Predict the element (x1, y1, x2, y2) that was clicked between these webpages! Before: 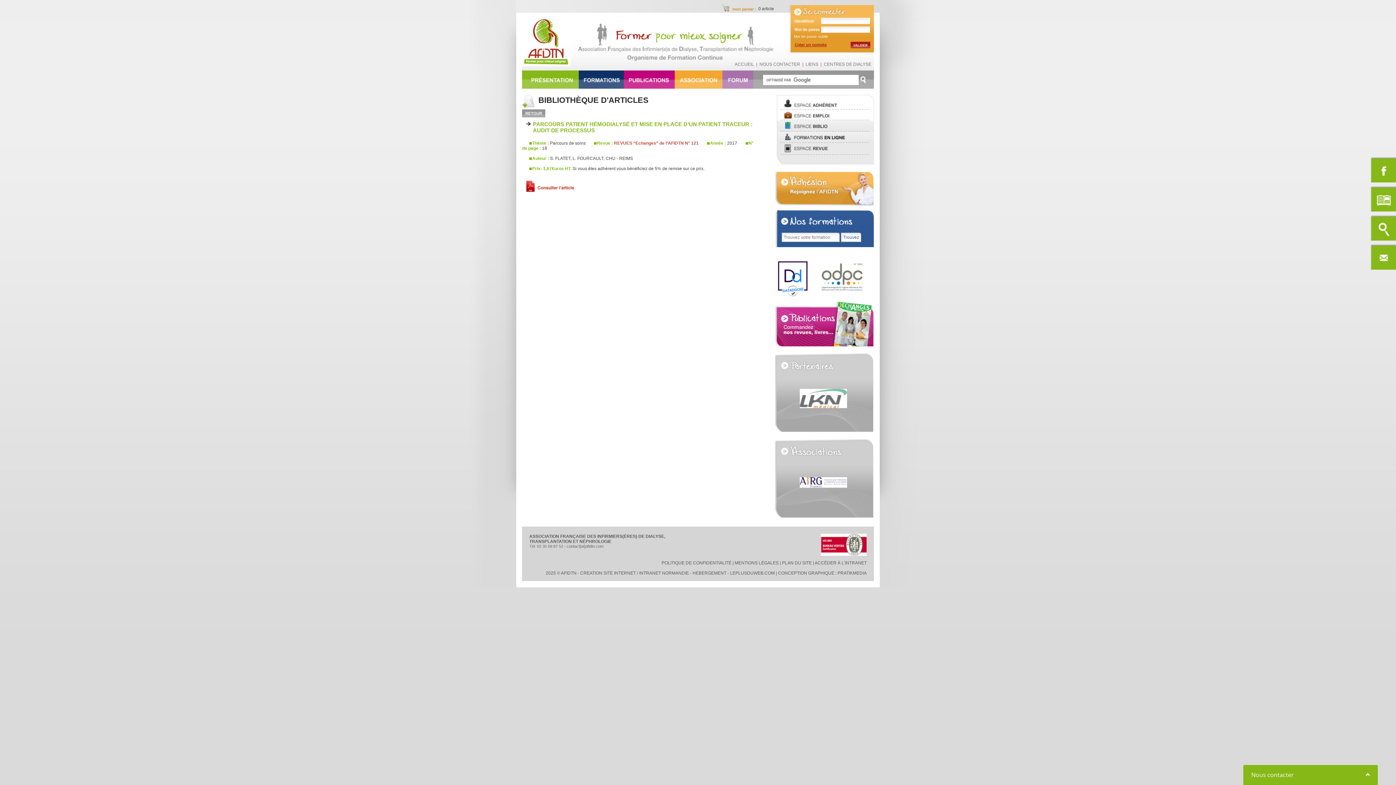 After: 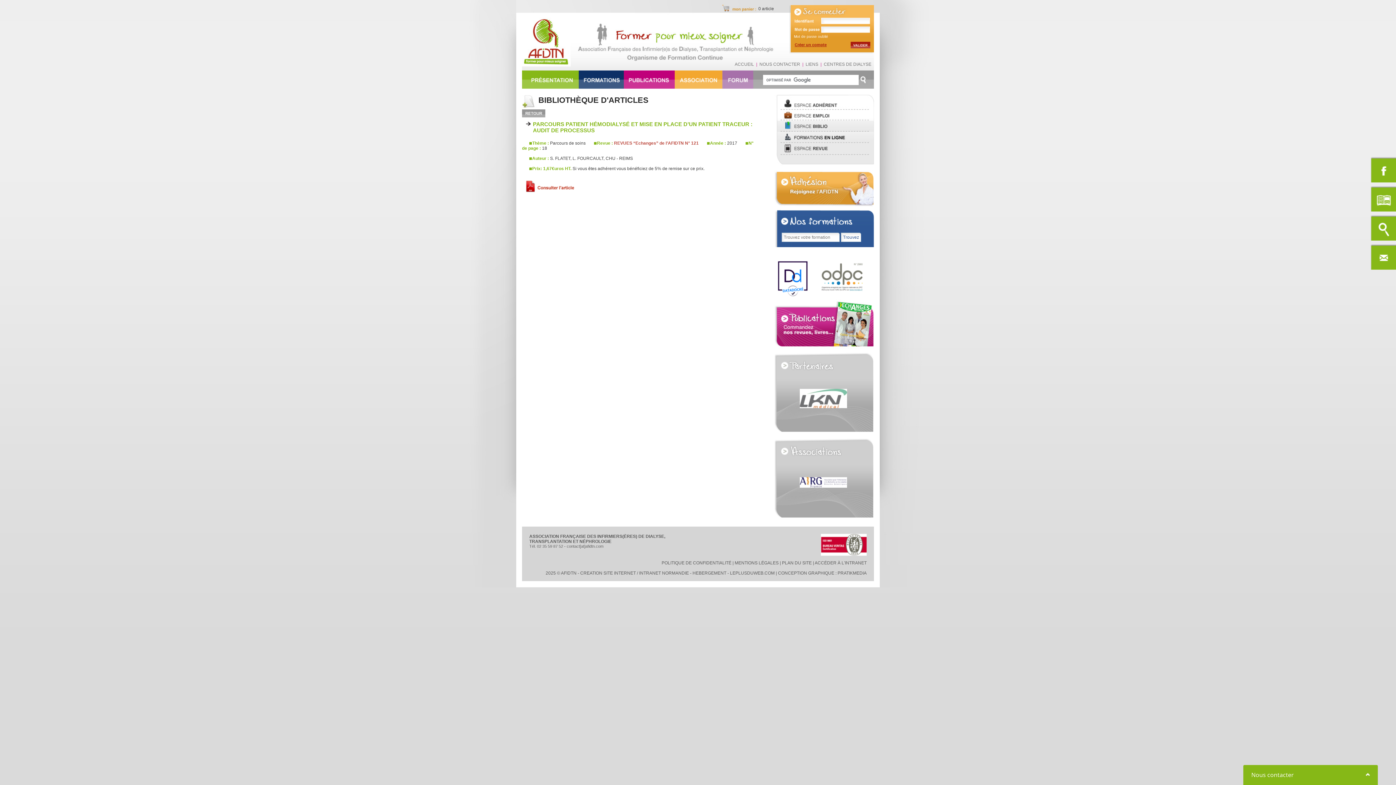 Action: label: HEBERGEMENT bbox: (692, 570, 726, 576)